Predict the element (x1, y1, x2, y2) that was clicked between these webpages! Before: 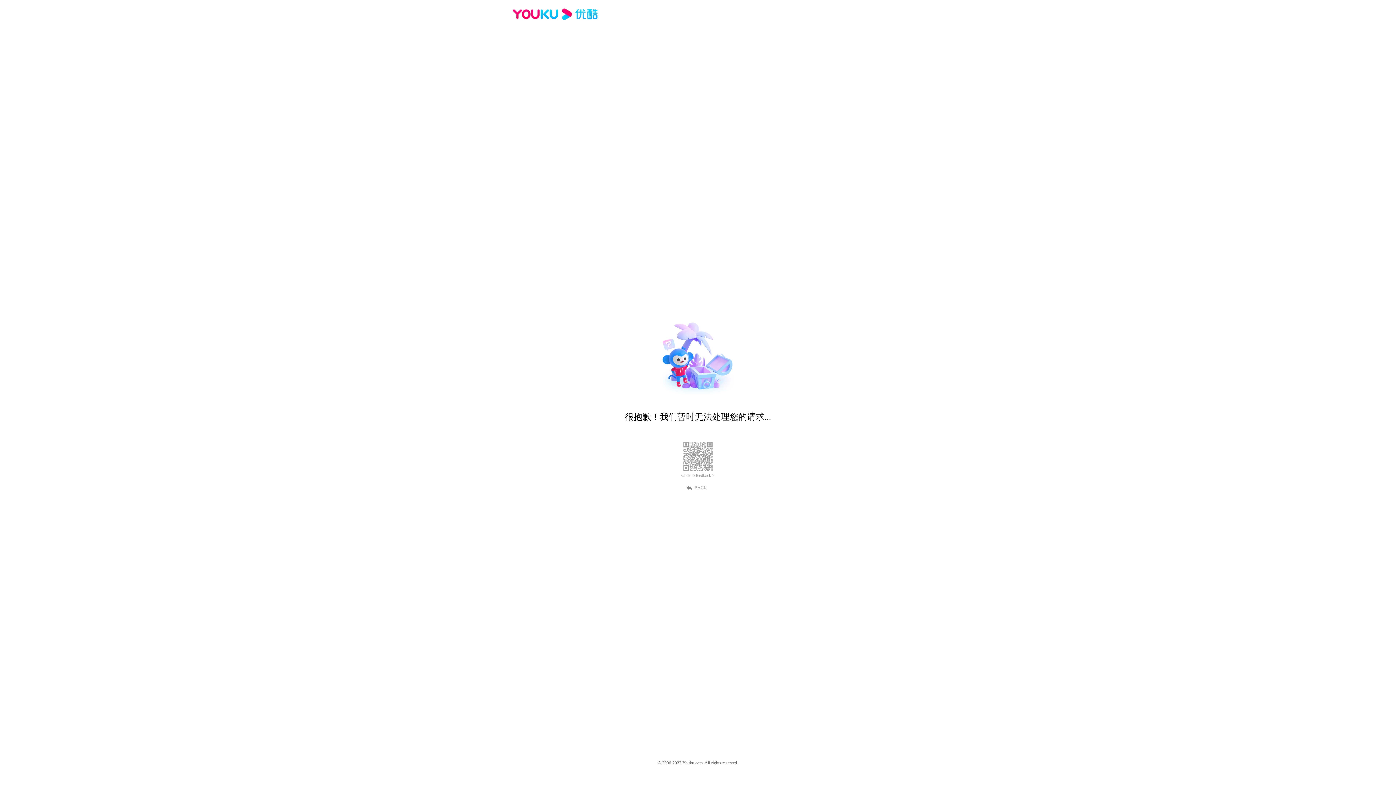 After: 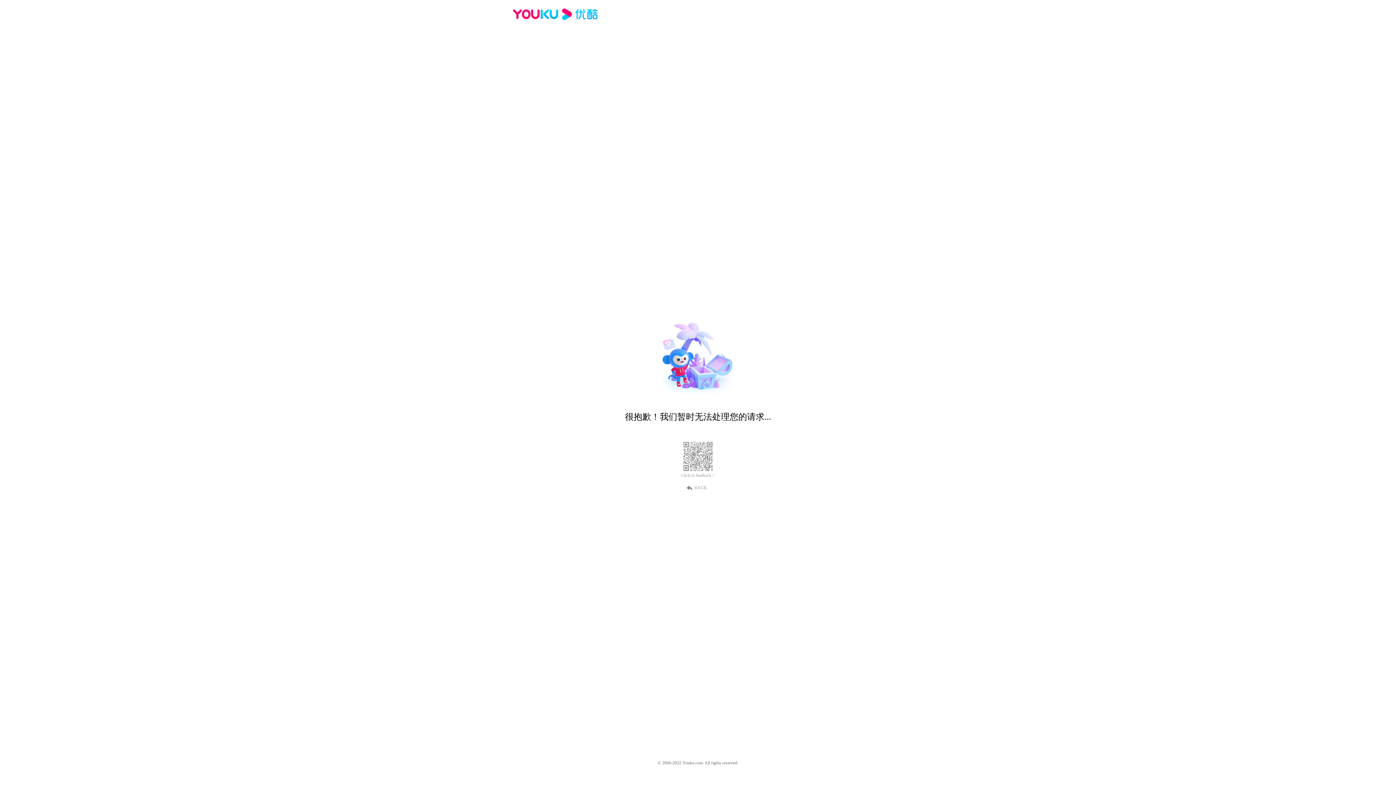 Action: bbox: (681, 473, 714, 478) label: Click to feedback >